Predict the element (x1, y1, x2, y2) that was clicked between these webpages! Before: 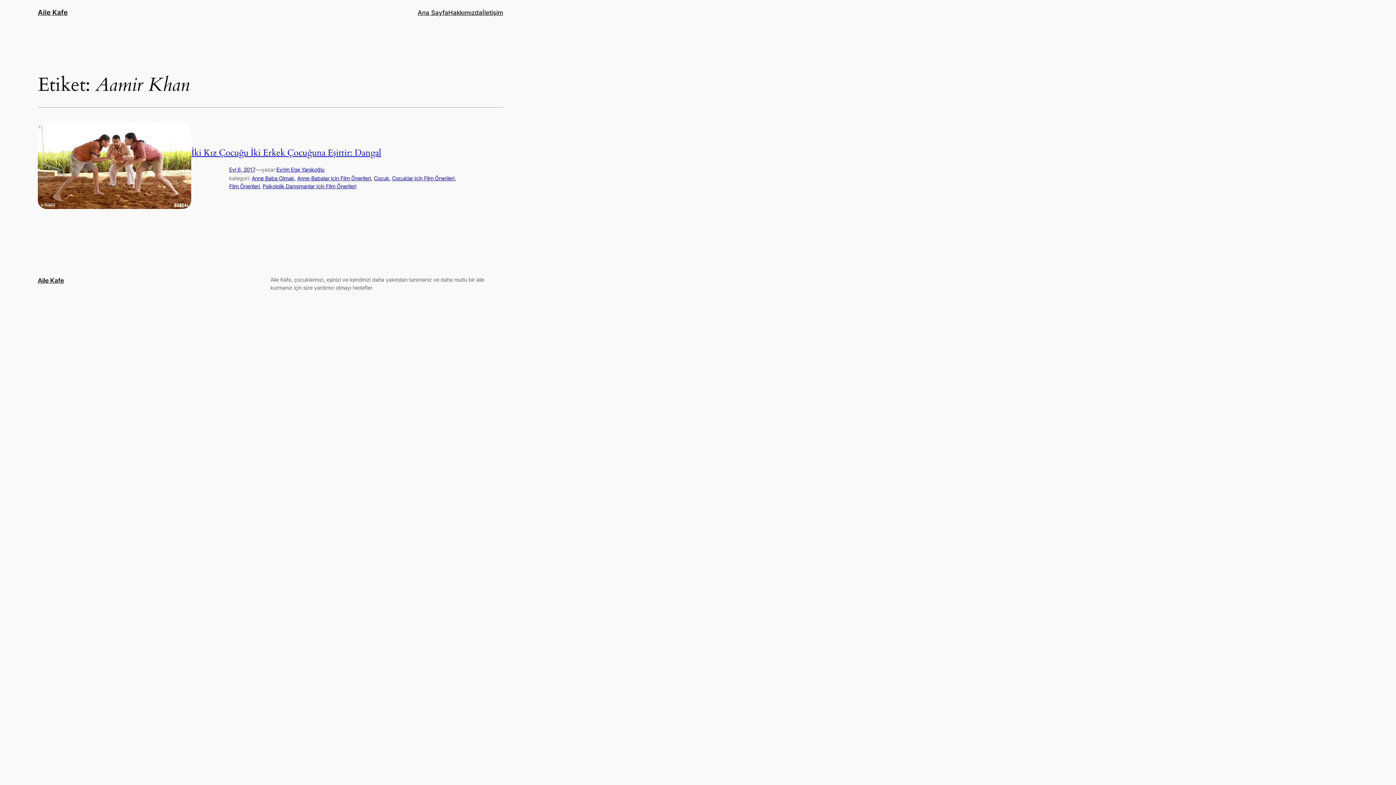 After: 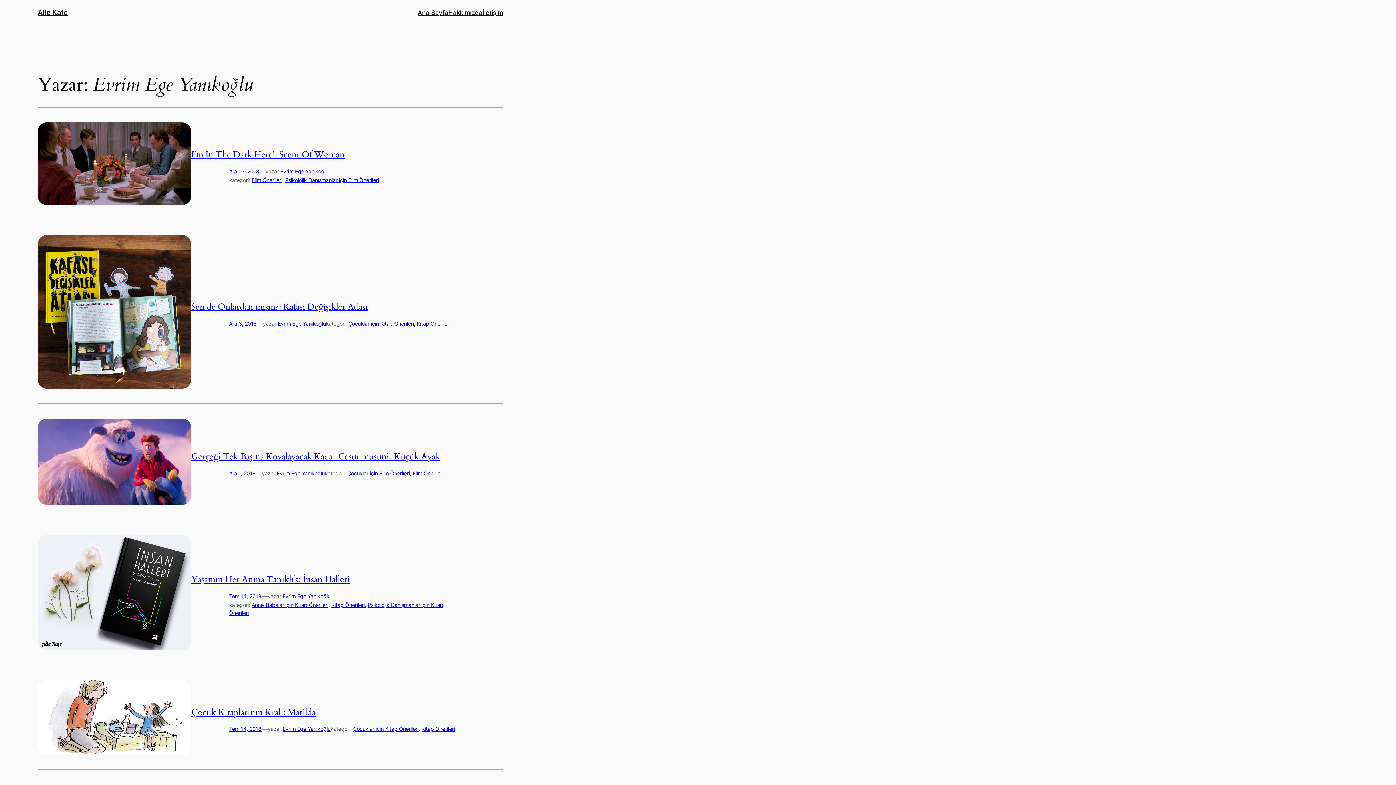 Action: label: Evrim Ege Yanıkoğlu bbox: (276, 166, 324, 172)